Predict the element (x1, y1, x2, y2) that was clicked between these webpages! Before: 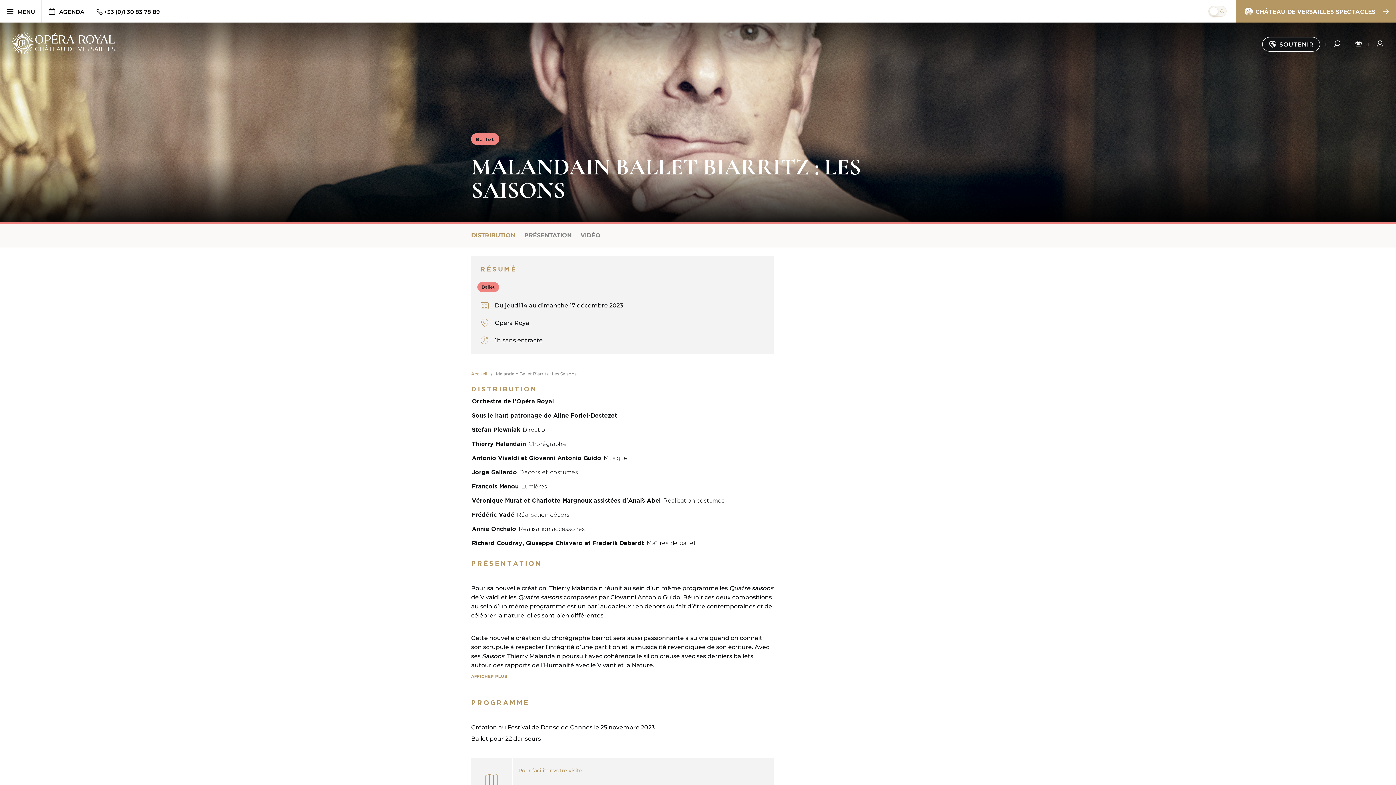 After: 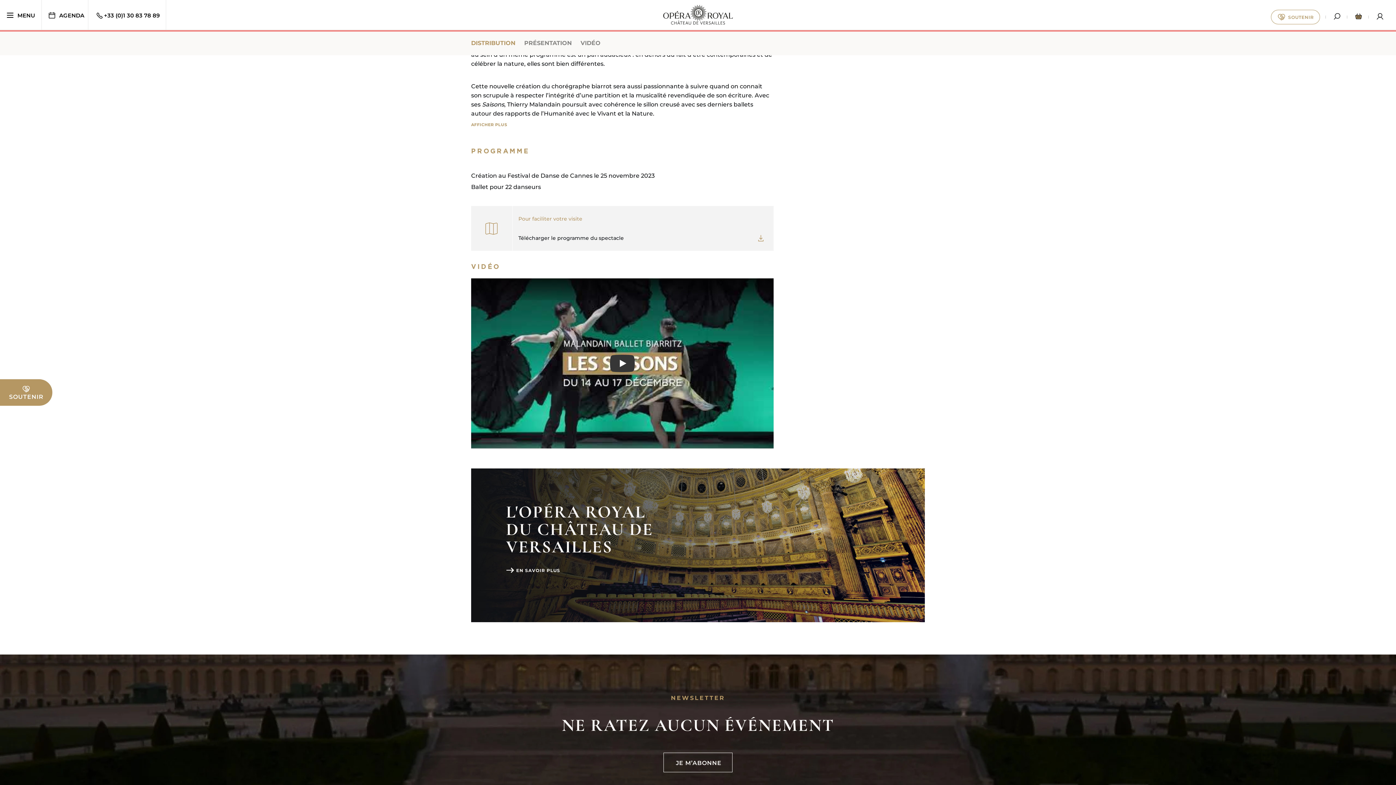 Action: bbox: (524, 232, 572, 238) label: PRÉSENTATION